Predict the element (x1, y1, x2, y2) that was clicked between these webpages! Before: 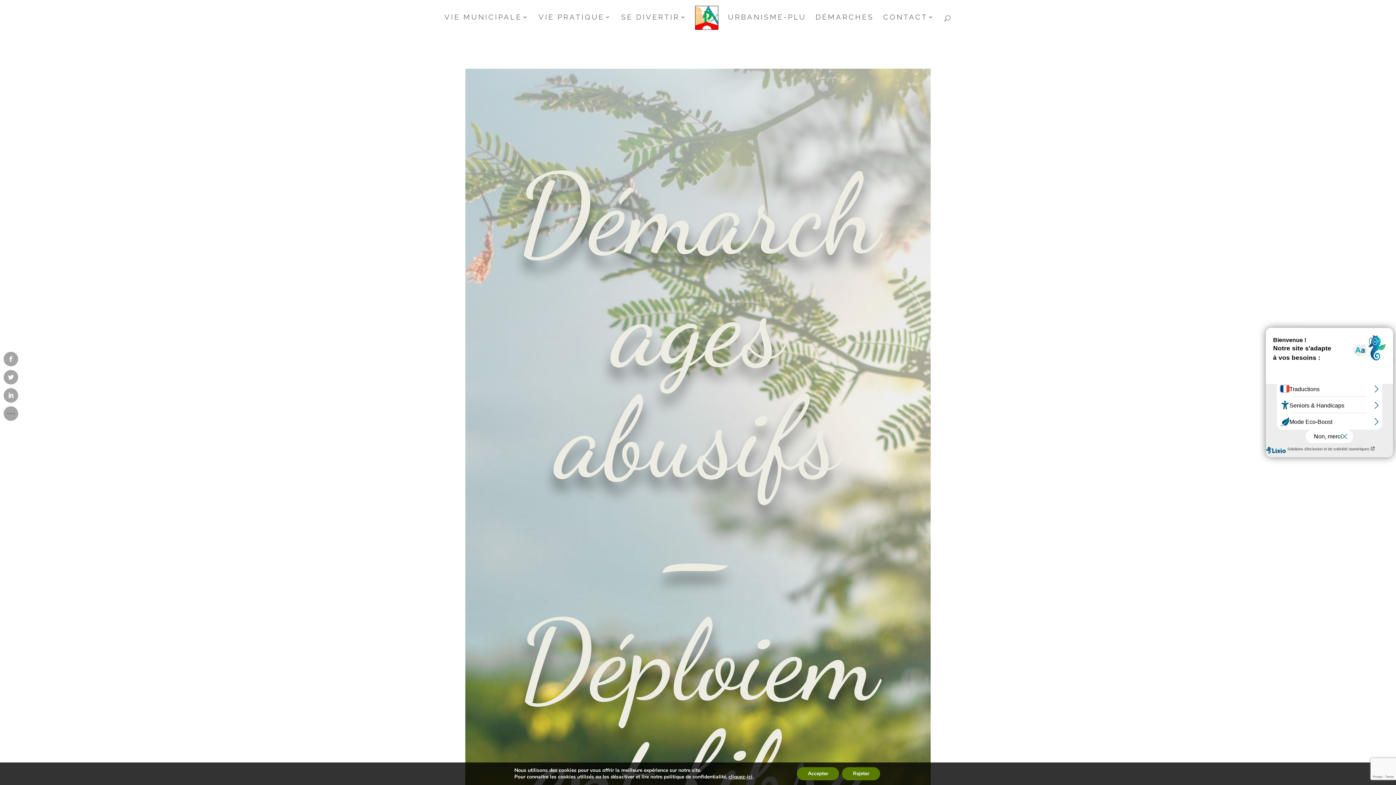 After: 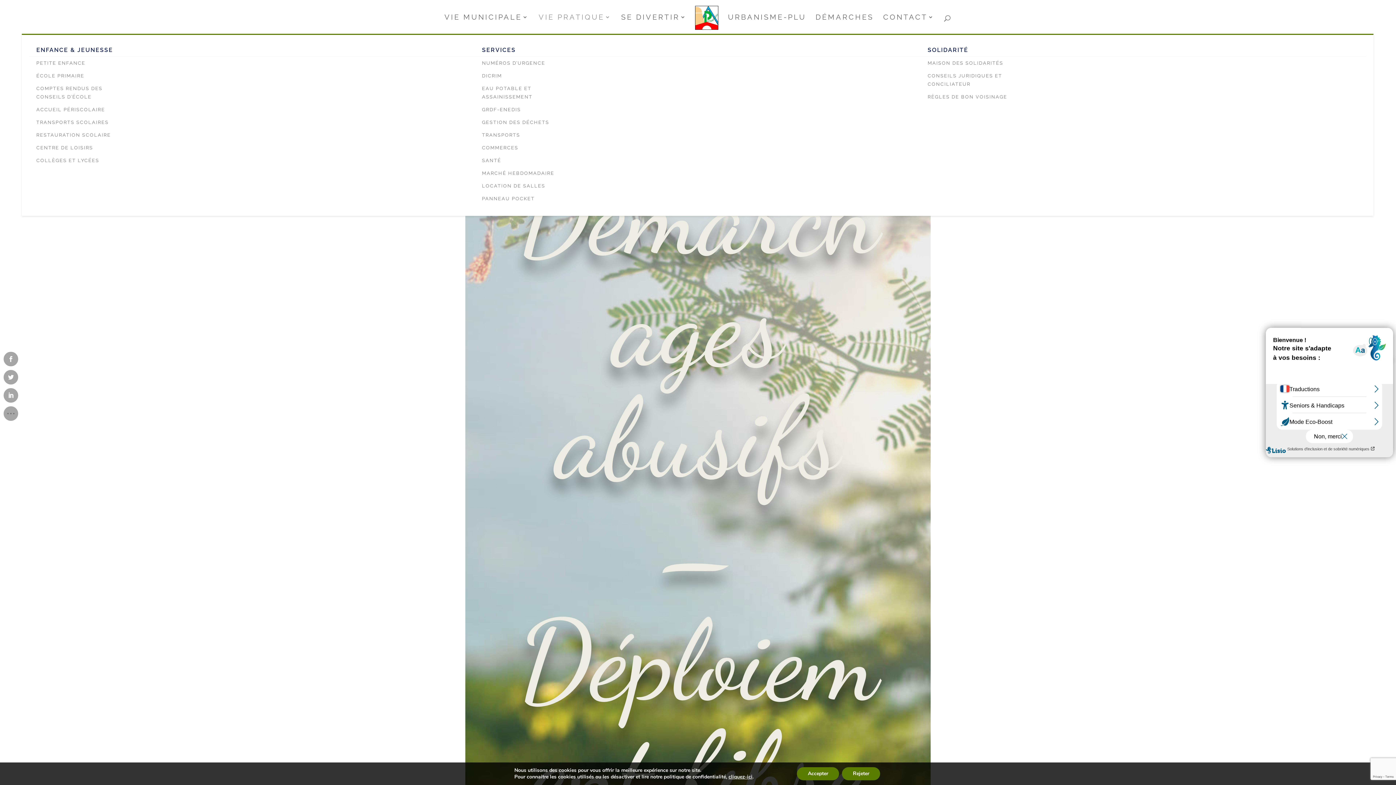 Action: label: VIE PRATIQUE bbox: (538, 14, 611, 33)